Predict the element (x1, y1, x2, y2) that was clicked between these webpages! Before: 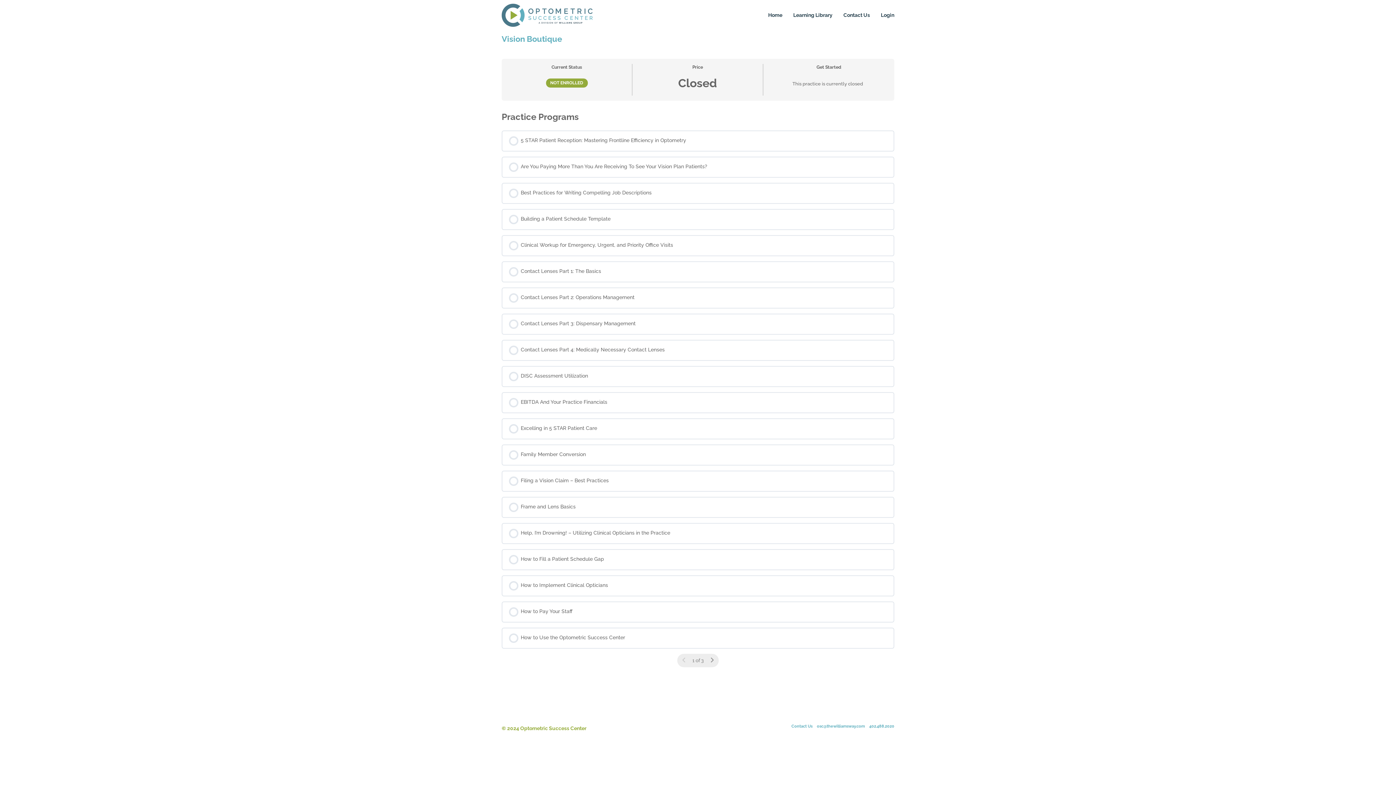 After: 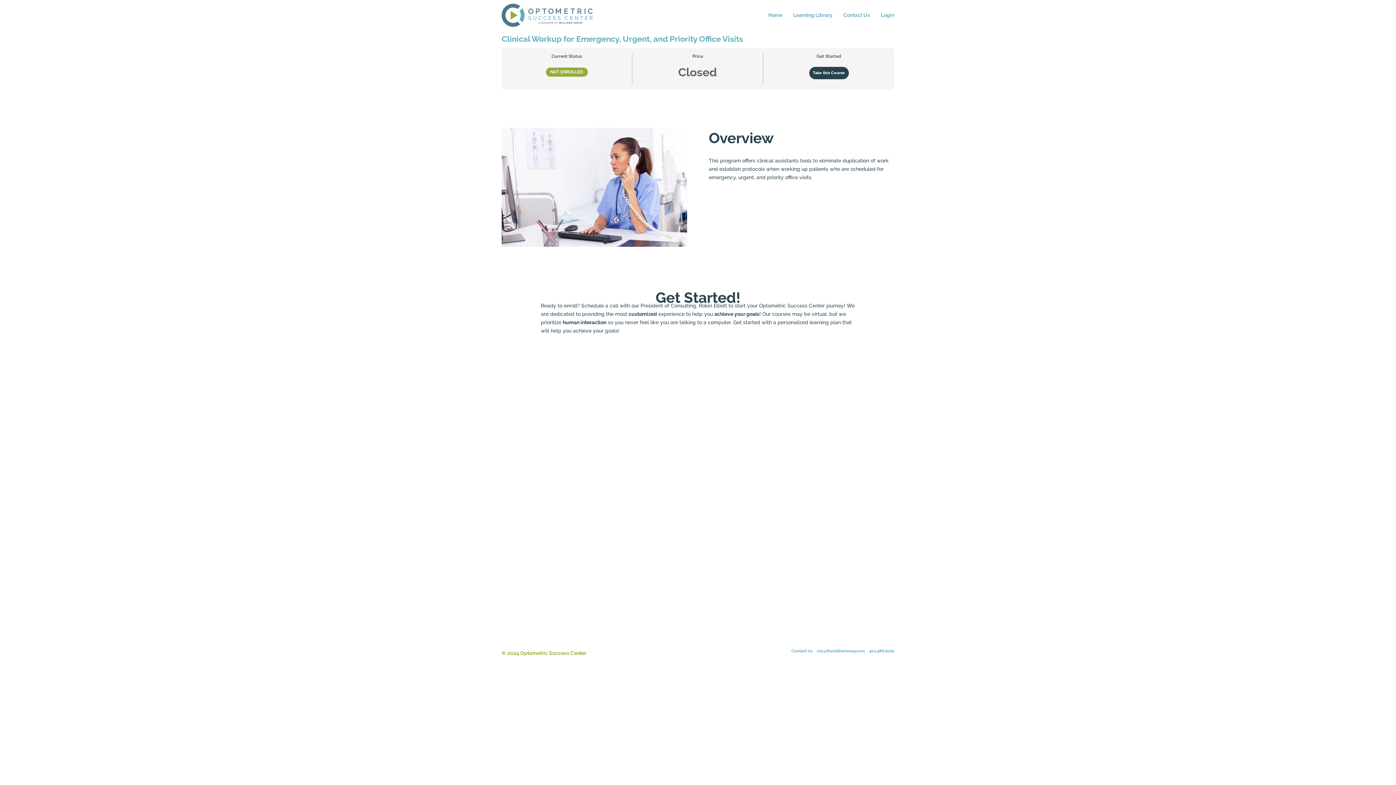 Action: bbox: (502, 236, 893, 255) label: Clinical Workup for Emergency, Urgent, and Priority Office Visits